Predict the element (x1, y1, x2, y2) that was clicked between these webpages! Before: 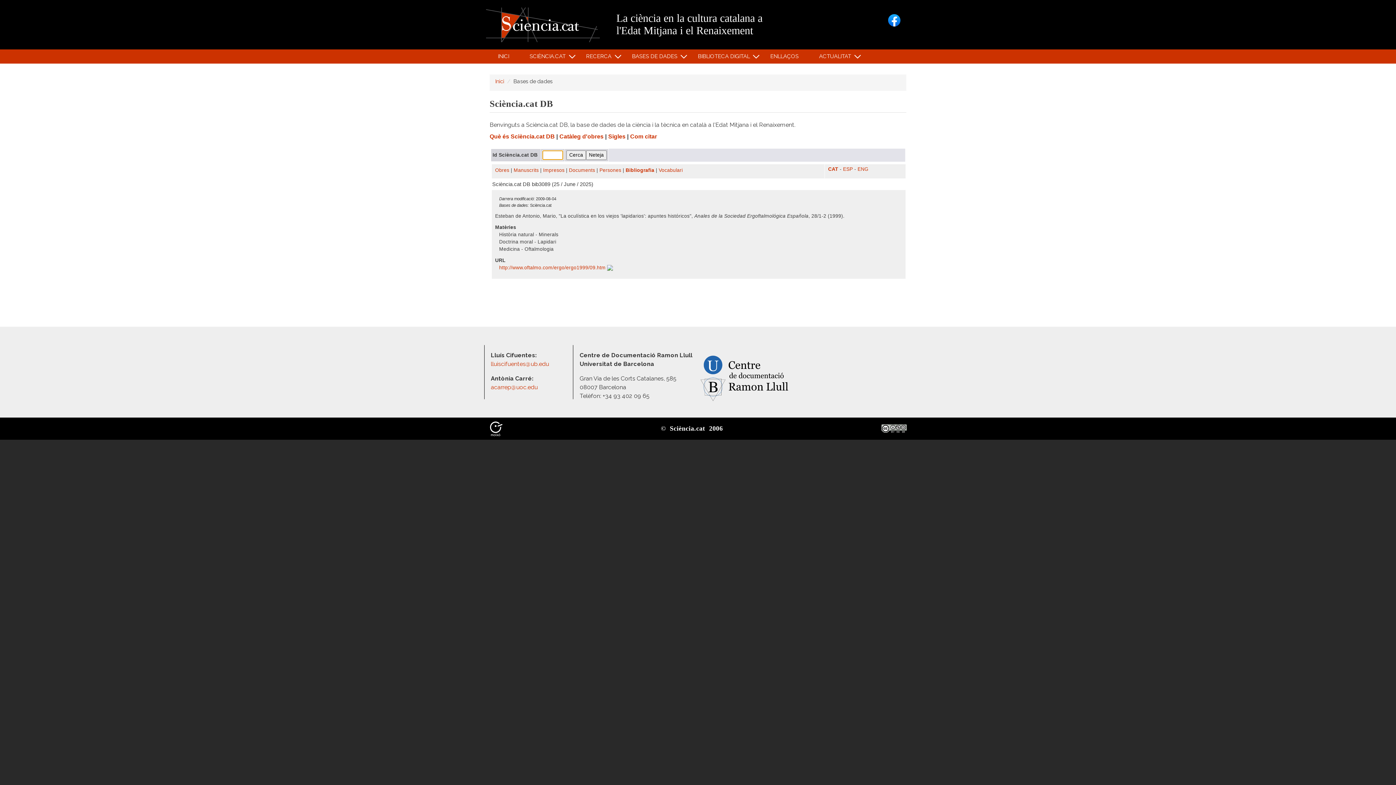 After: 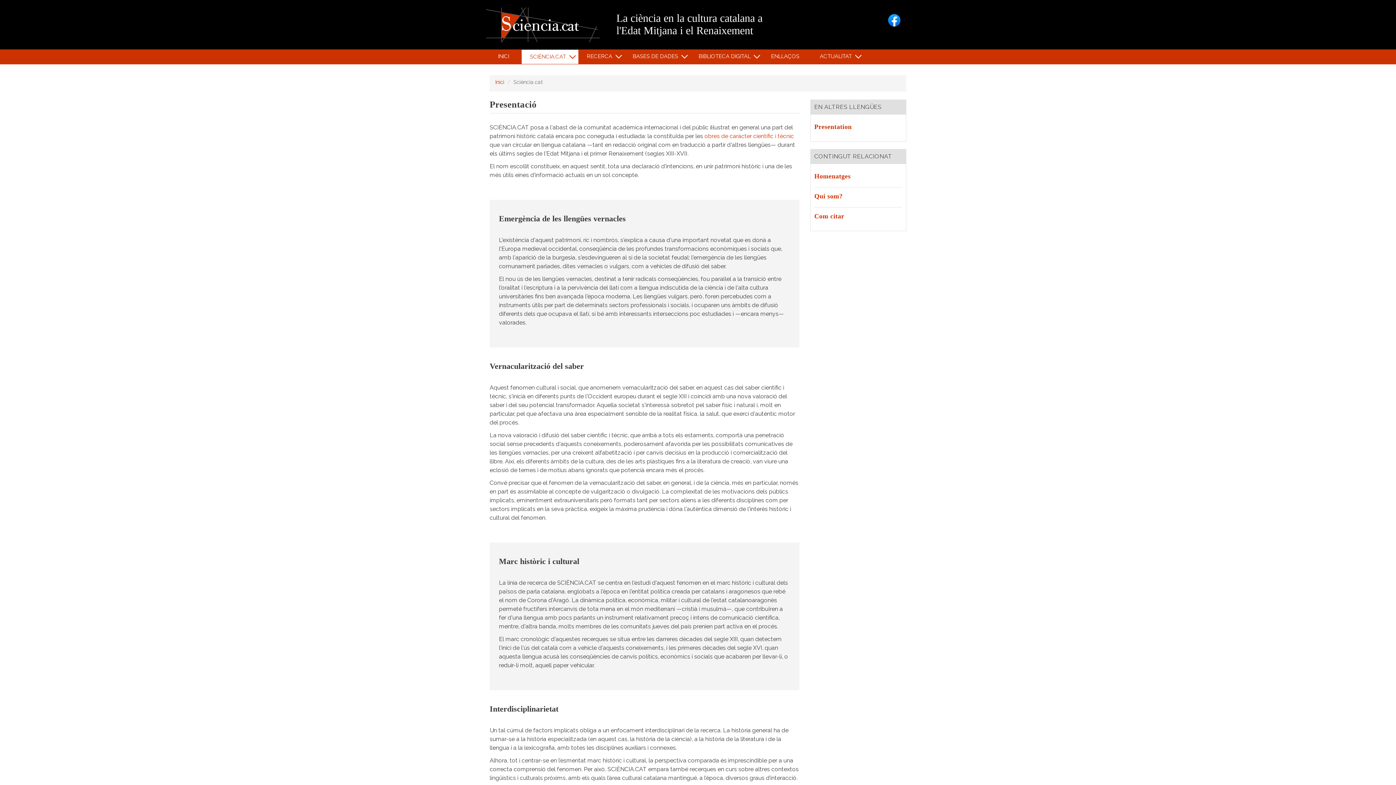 Action: label: SCIÈNCIA.CAT
» bbox: (521, 49, 578, 63)